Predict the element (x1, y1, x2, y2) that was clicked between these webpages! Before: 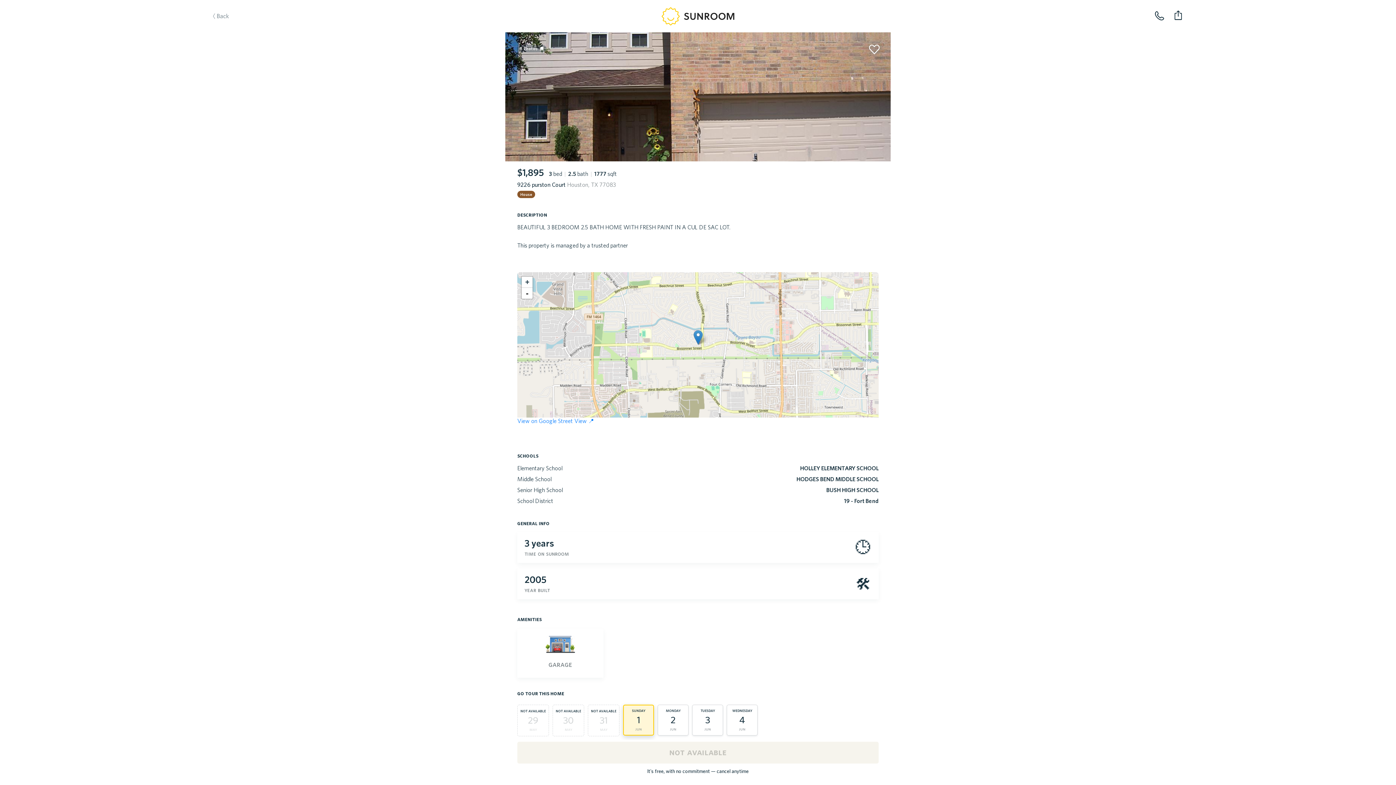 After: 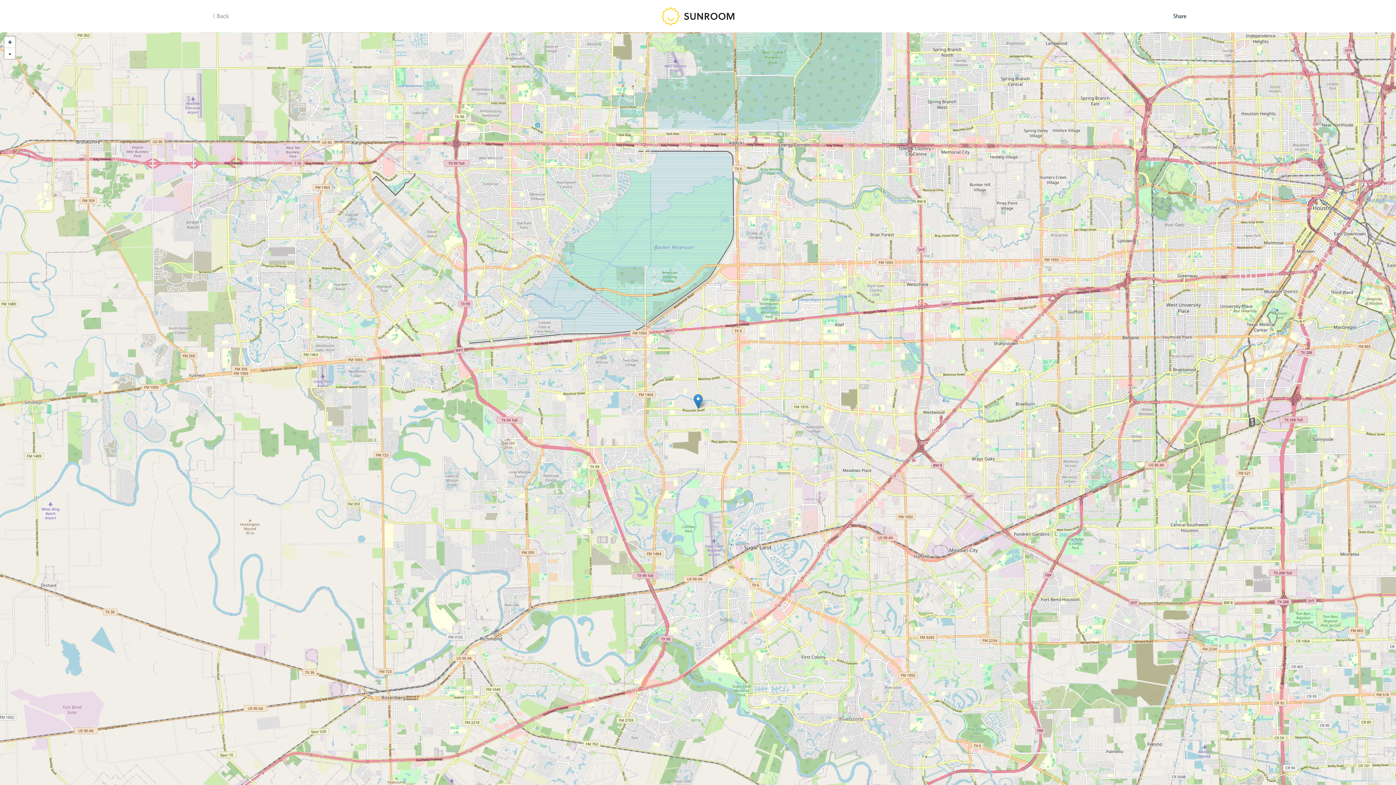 Action: bbox: (693, 330, 702, 345)